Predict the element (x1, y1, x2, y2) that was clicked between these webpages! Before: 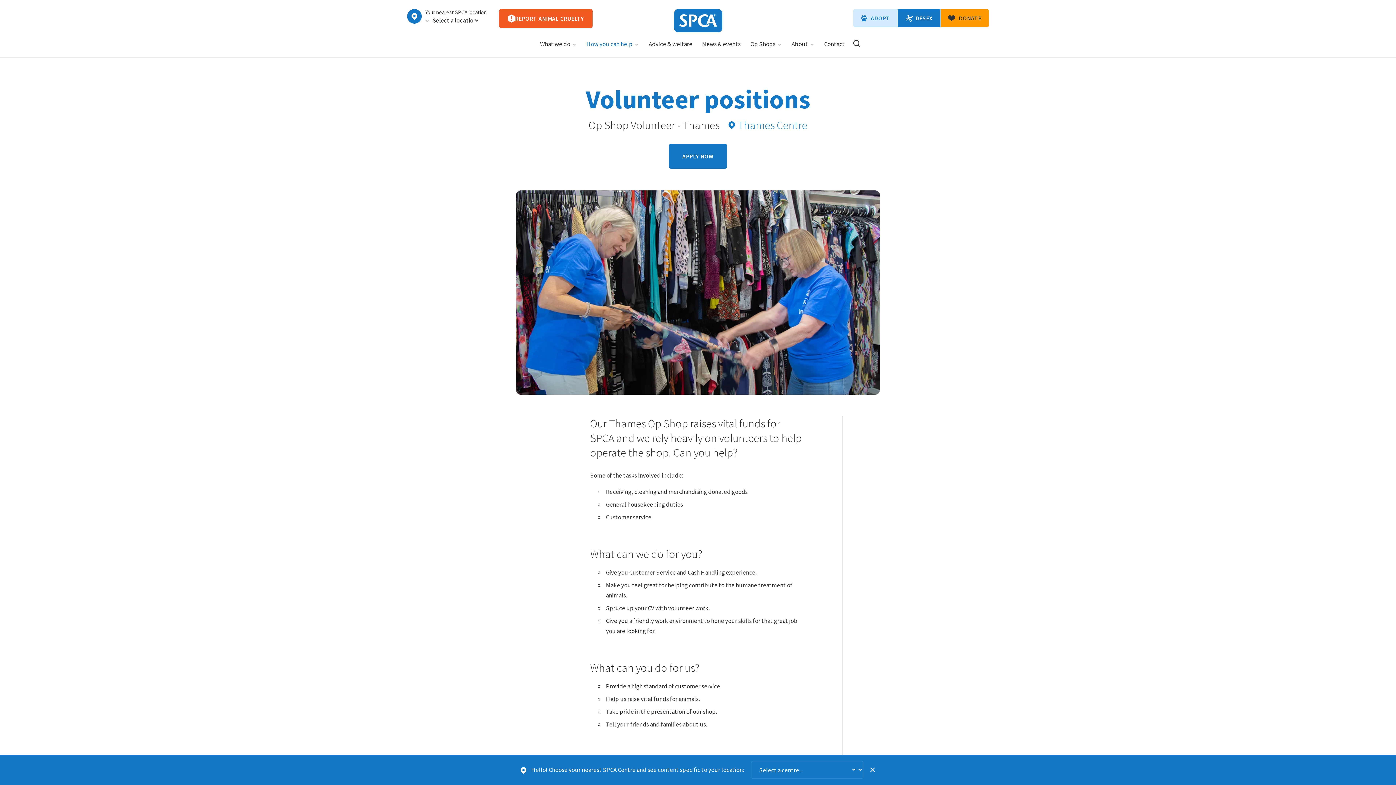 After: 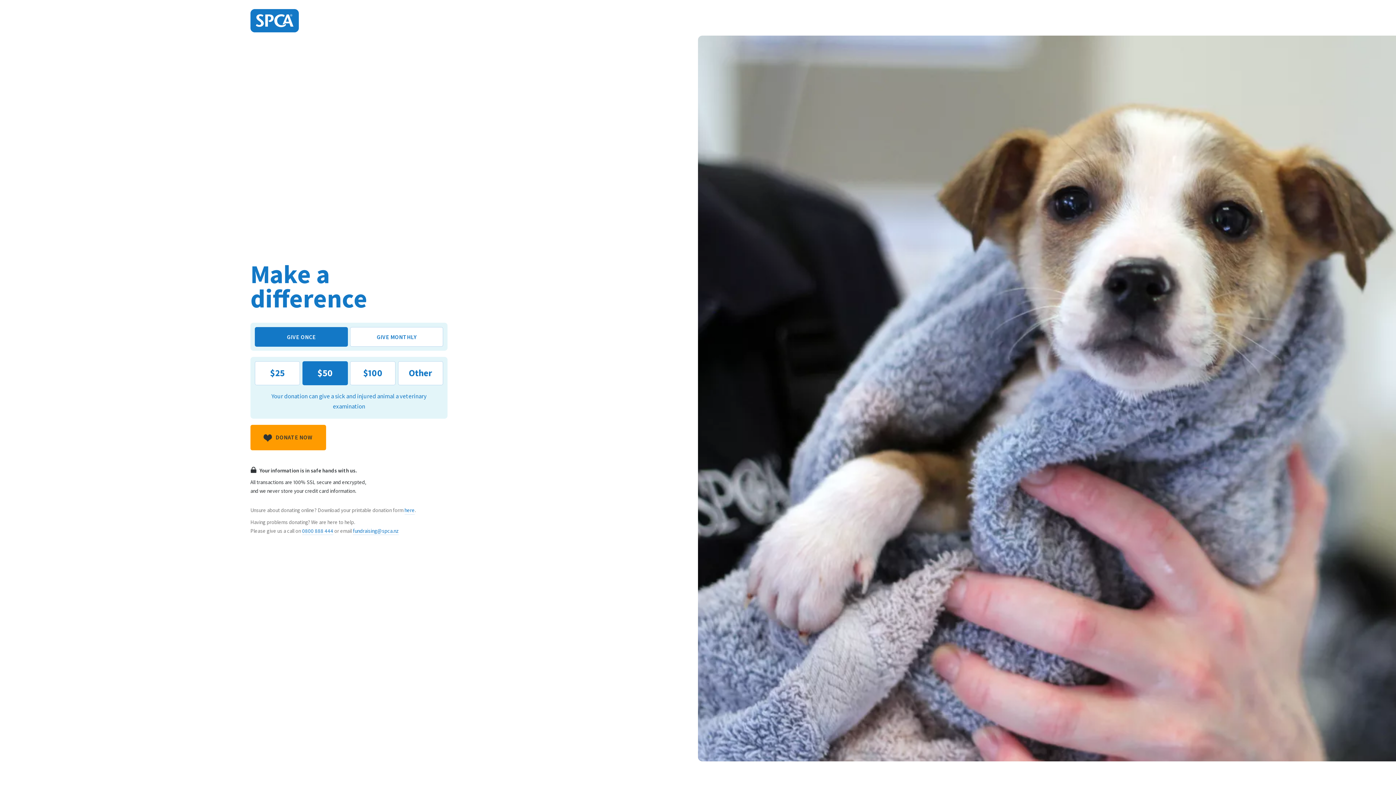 Action: label:  DONATE bbox: (940, 9, 989, 27)